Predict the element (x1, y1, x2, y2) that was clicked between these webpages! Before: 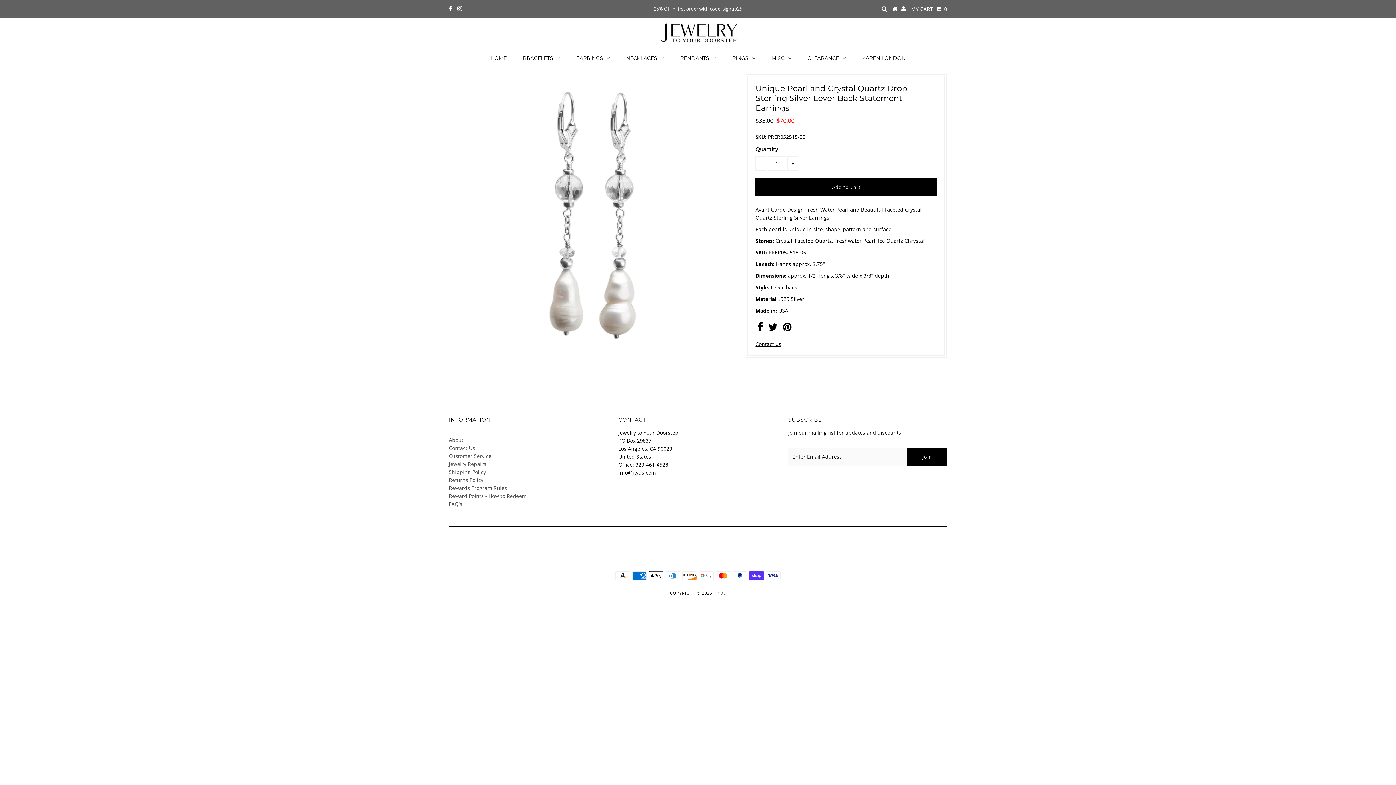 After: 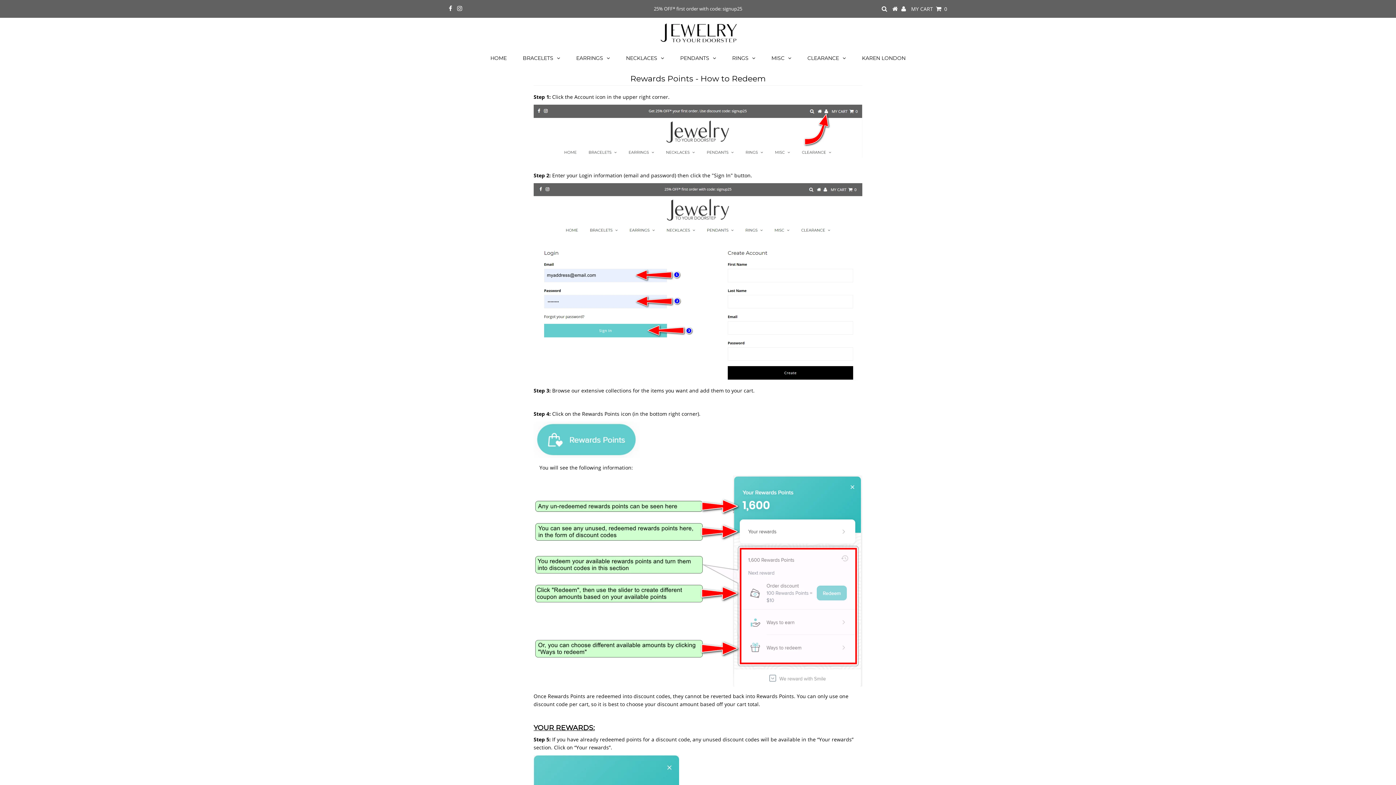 Action: label: Reward Points - How to Redeem bbox: (448, 492, 526, 499)